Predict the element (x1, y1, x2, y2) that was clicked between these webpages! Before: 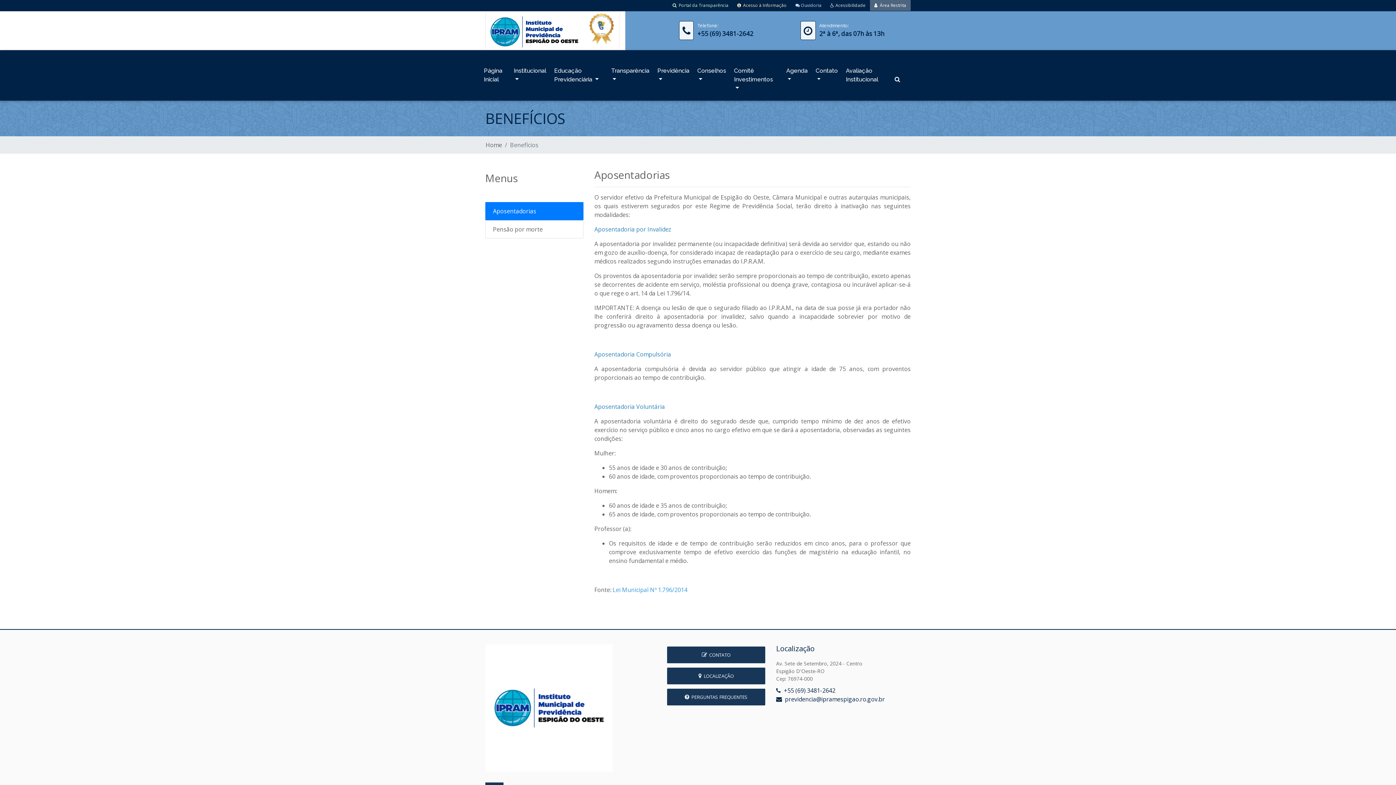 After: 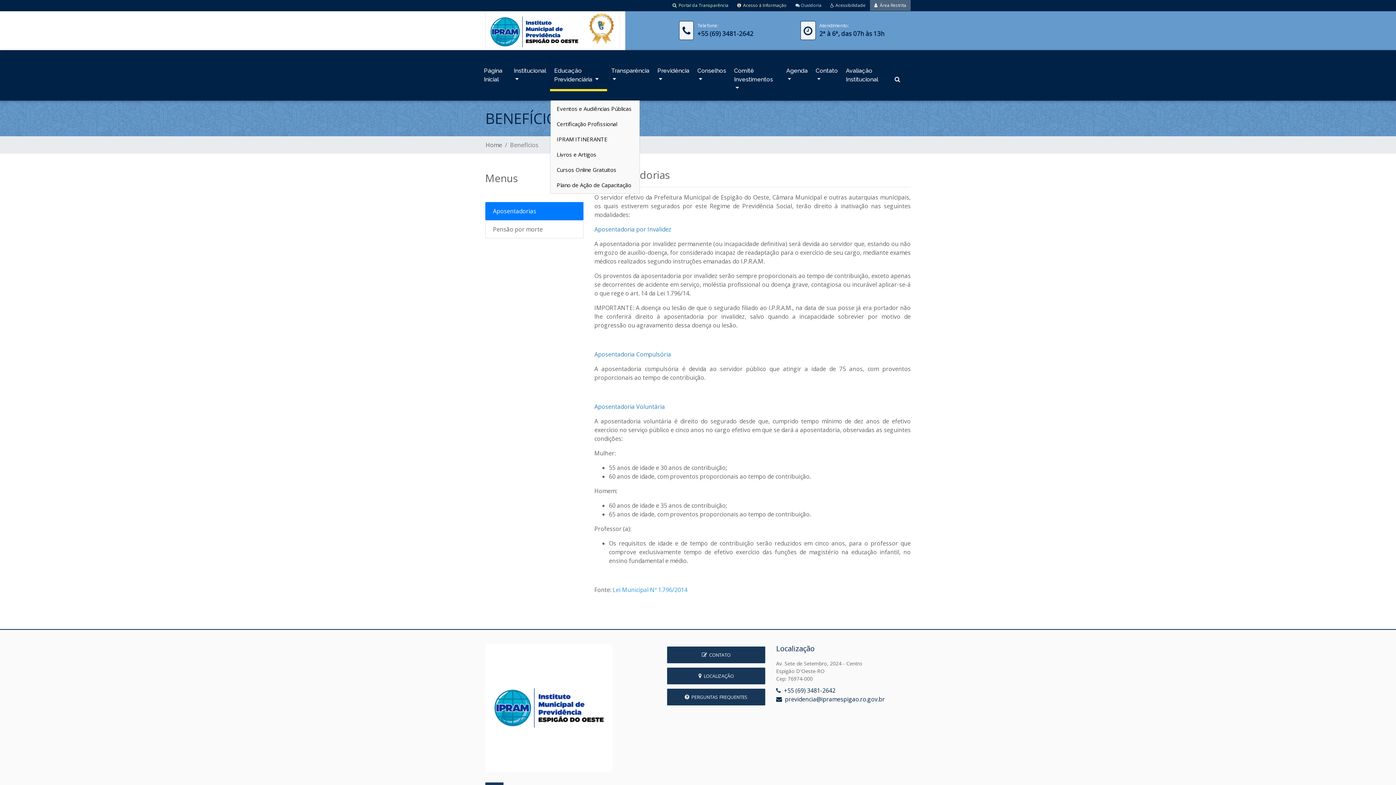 Action: bbox: (550, 59, 607, 91) label: Educação Previdenciária 